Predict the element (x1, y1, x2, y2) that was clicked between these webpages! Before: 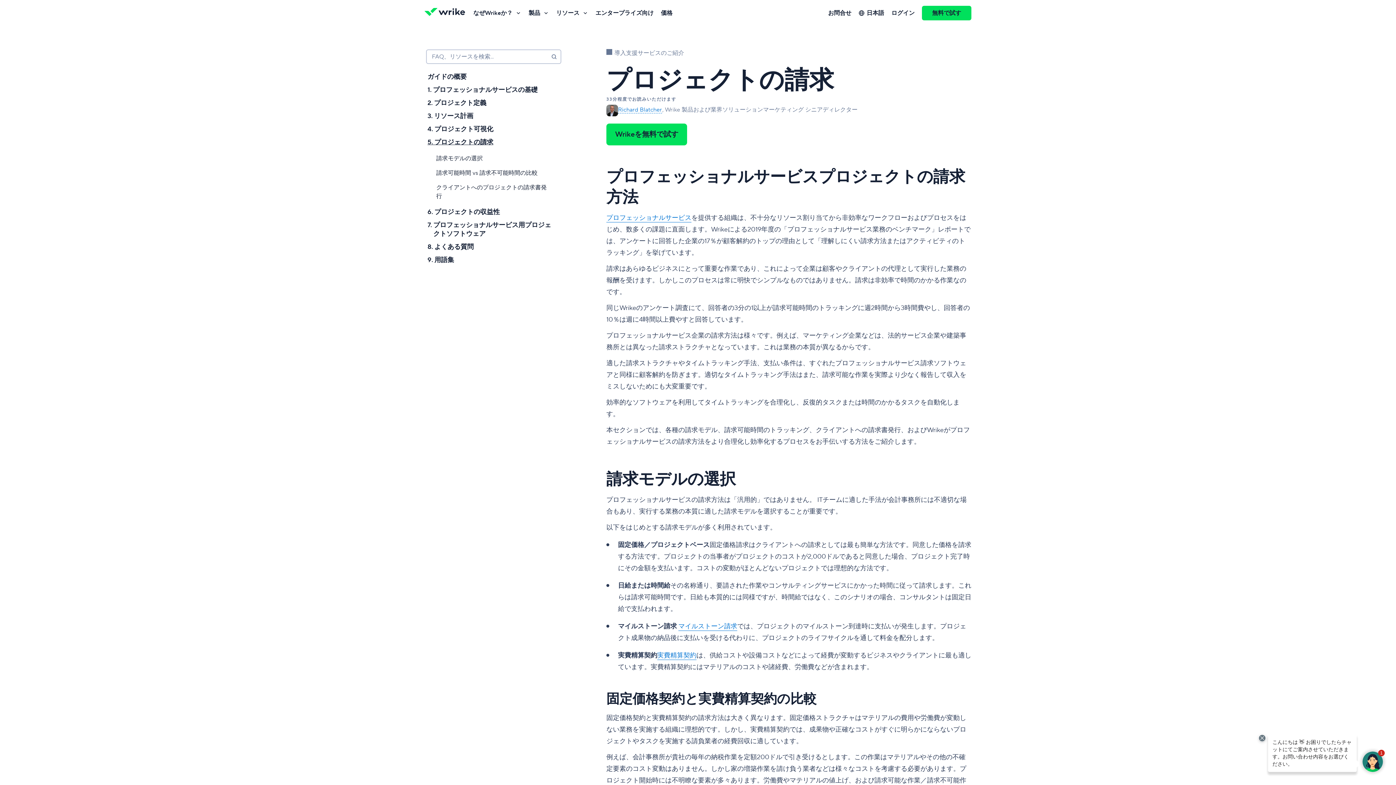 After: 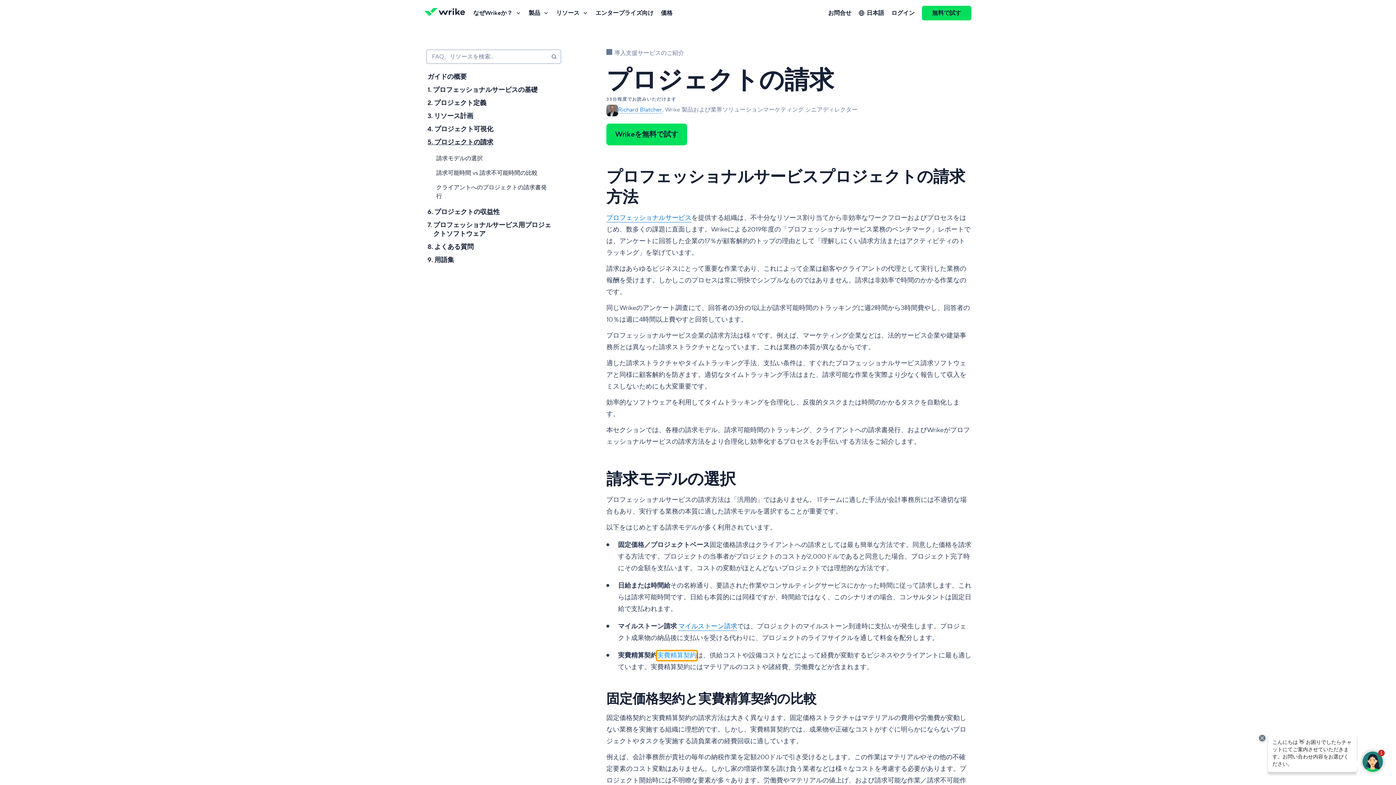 Action: label: 実費精算契約 bbox: (657, 651, 696, 660)